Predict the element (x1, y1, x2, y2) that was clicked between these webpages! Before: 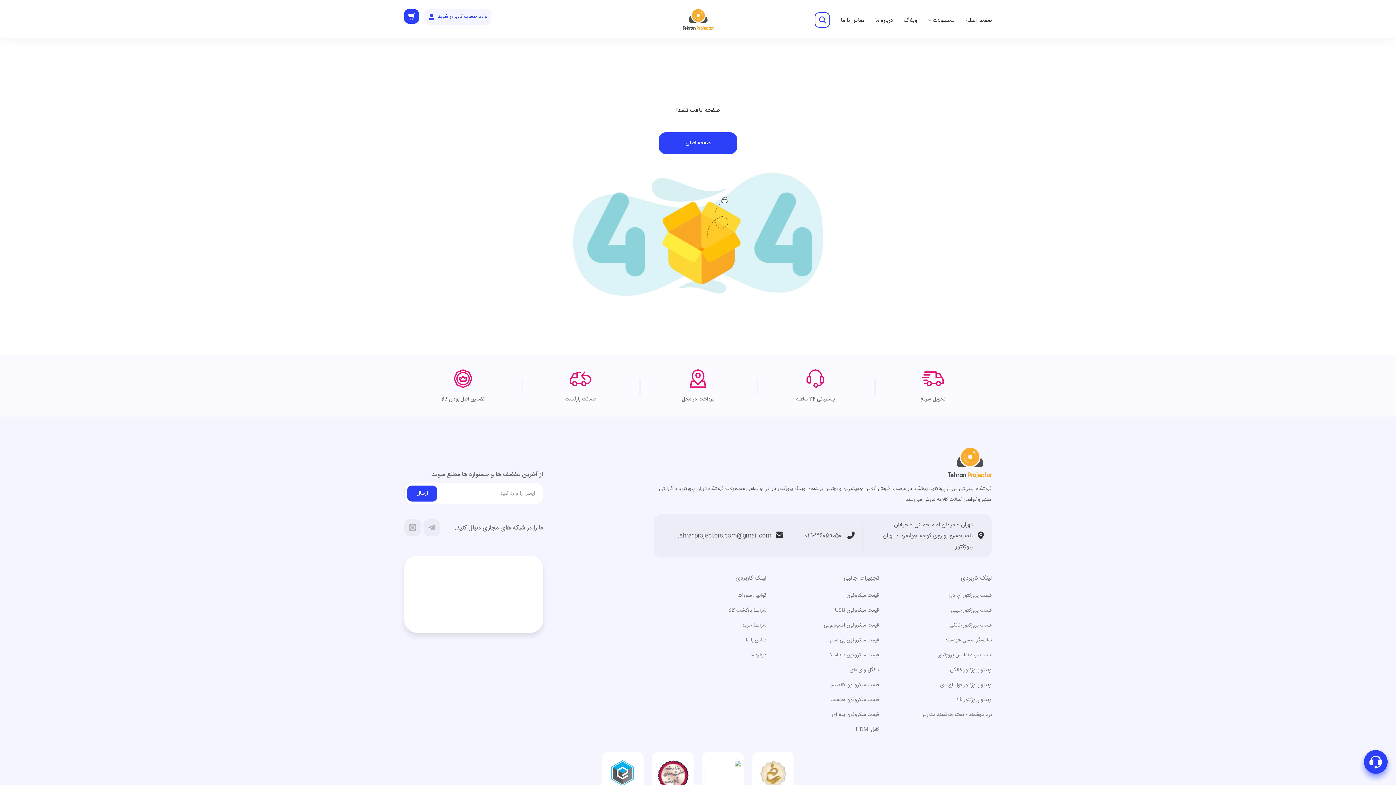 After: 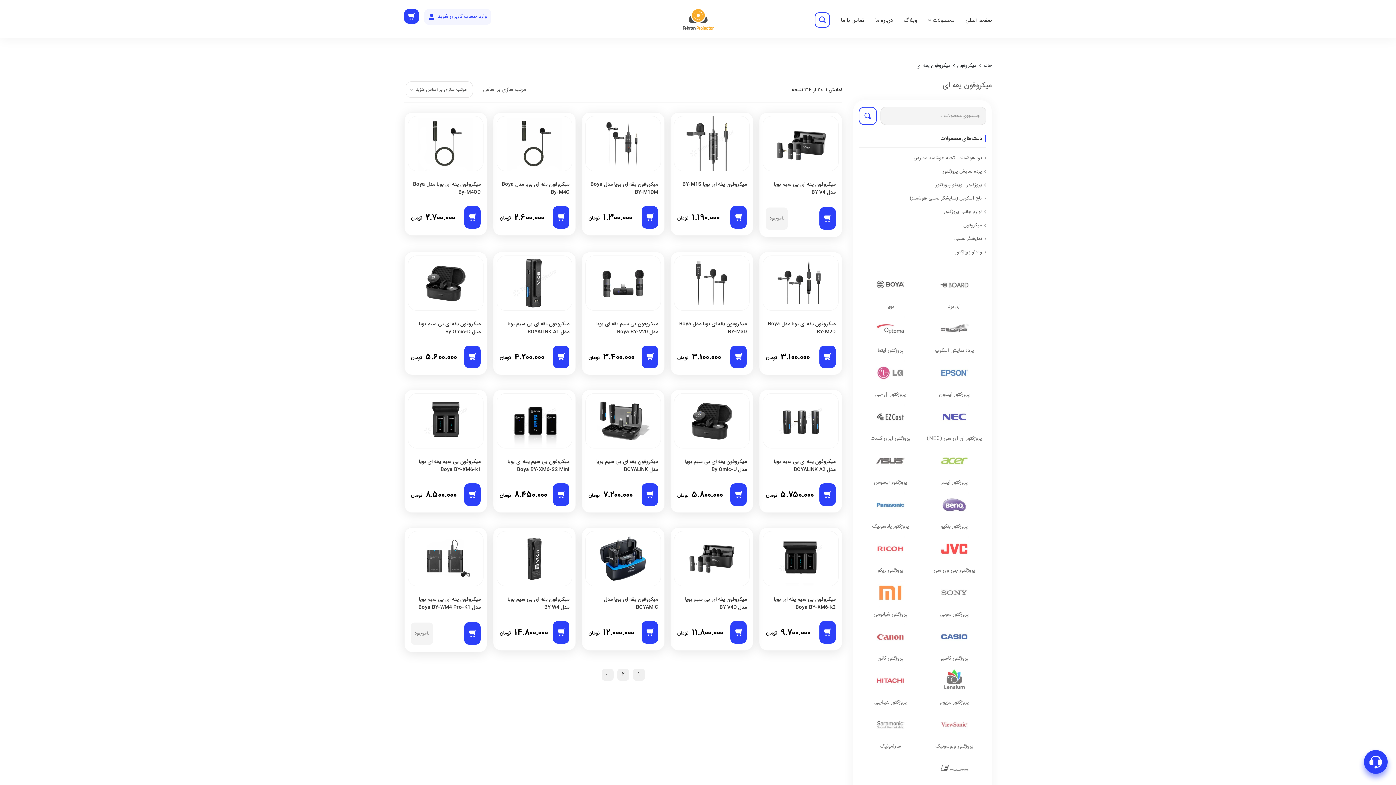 Action: bbox: (828, 708, 879, 722) label: قیمت میکروفون یقه ای